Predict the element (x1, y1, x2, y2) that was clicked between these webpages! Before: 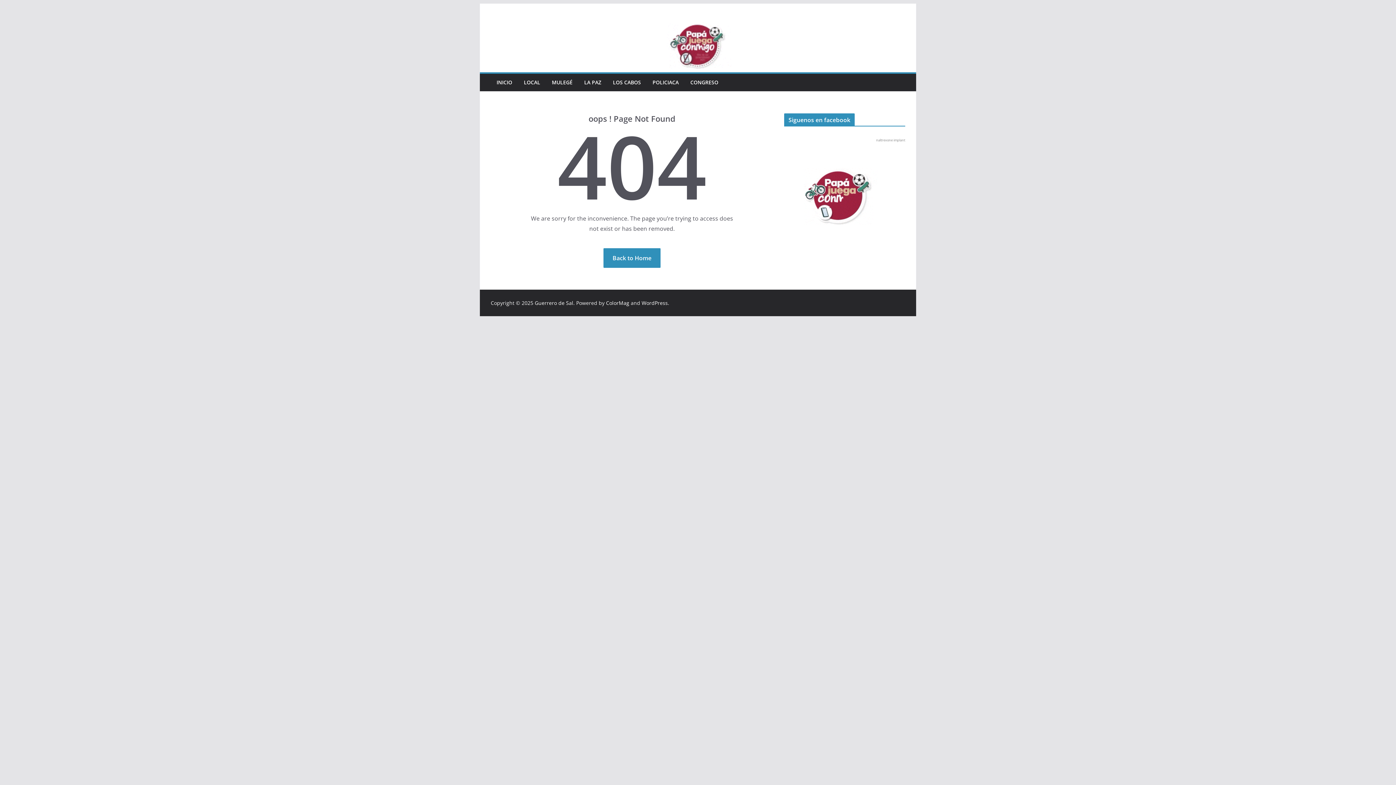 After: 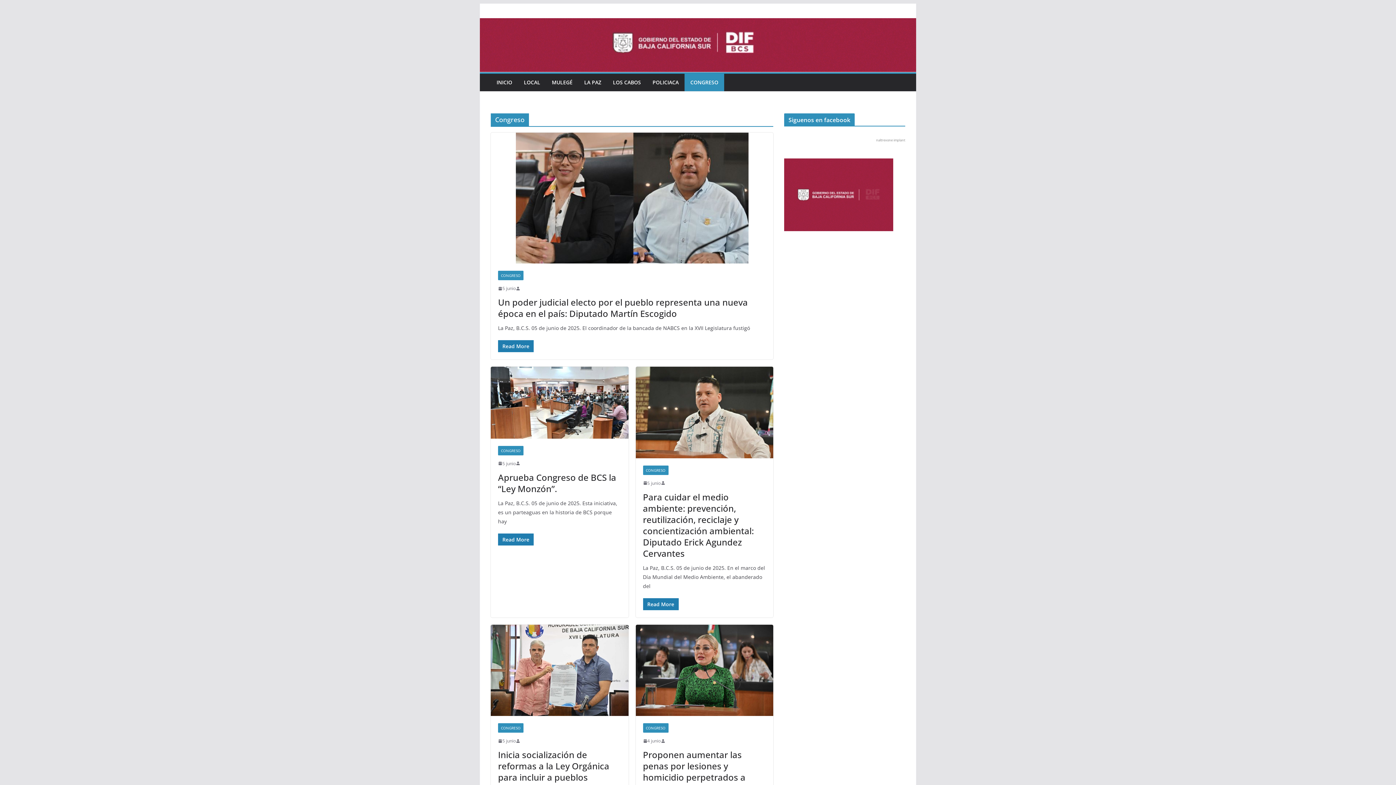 Action: bbox: (690, 77, 718, 87) label: CONGRESO